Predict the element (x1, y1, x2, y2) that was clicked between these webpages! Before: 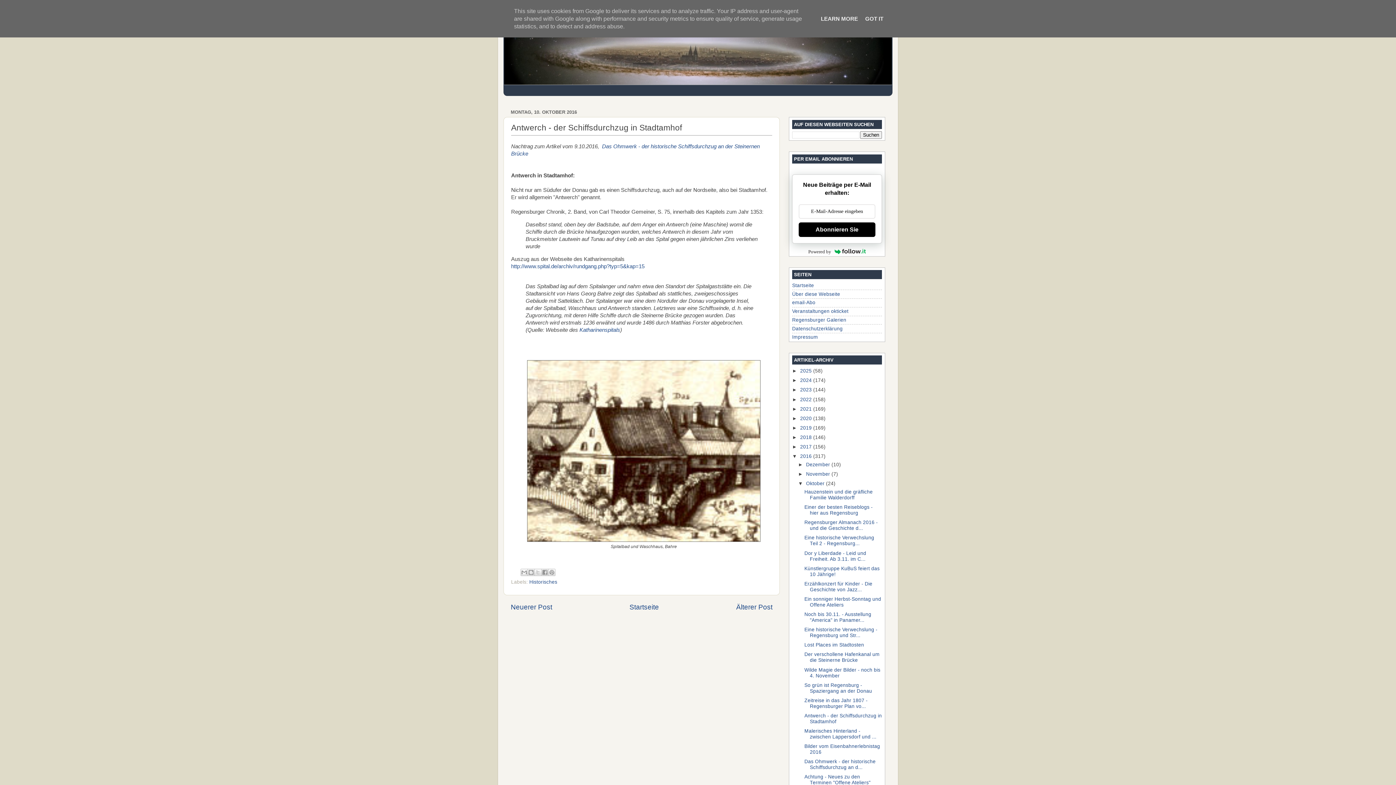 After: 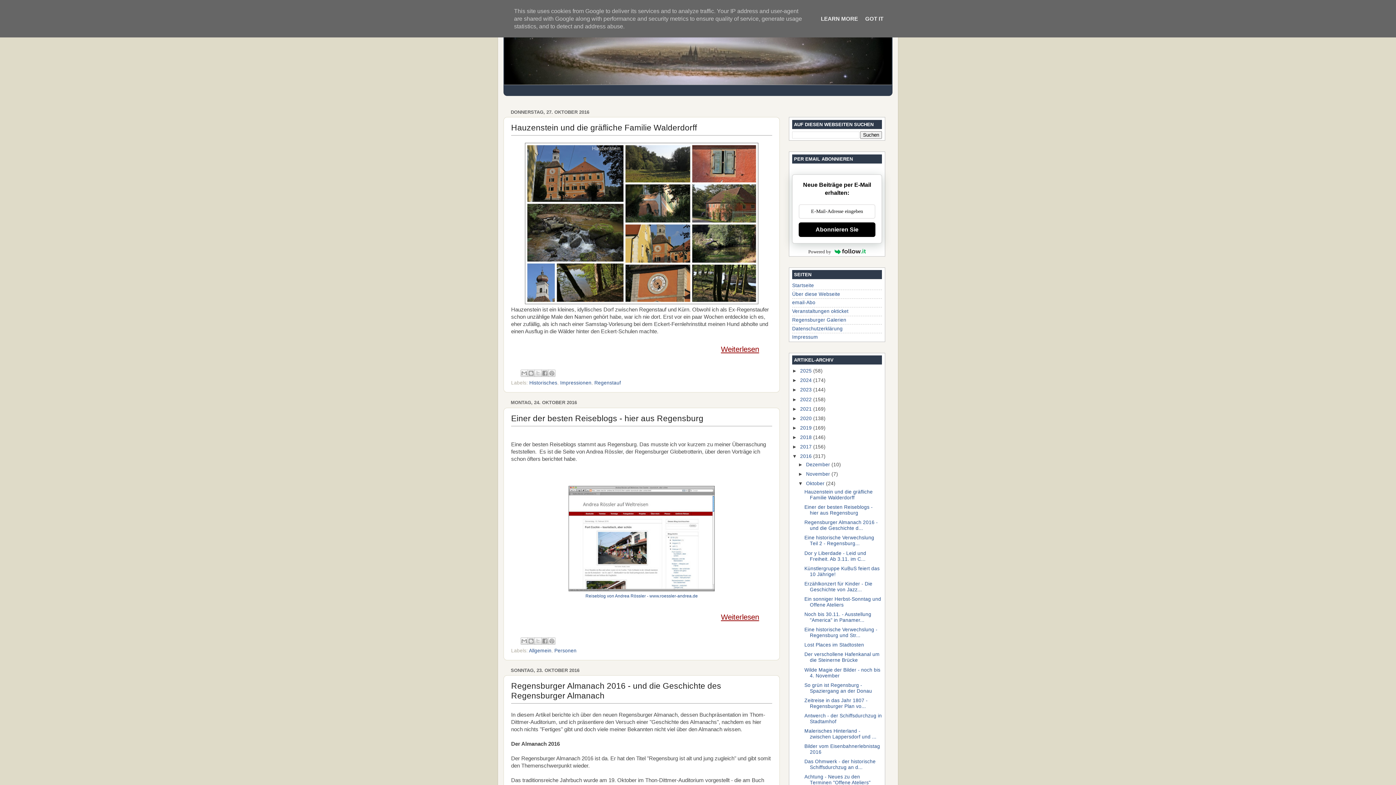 Action: bbox: (806, 481, 826, 486) label: Oktober 